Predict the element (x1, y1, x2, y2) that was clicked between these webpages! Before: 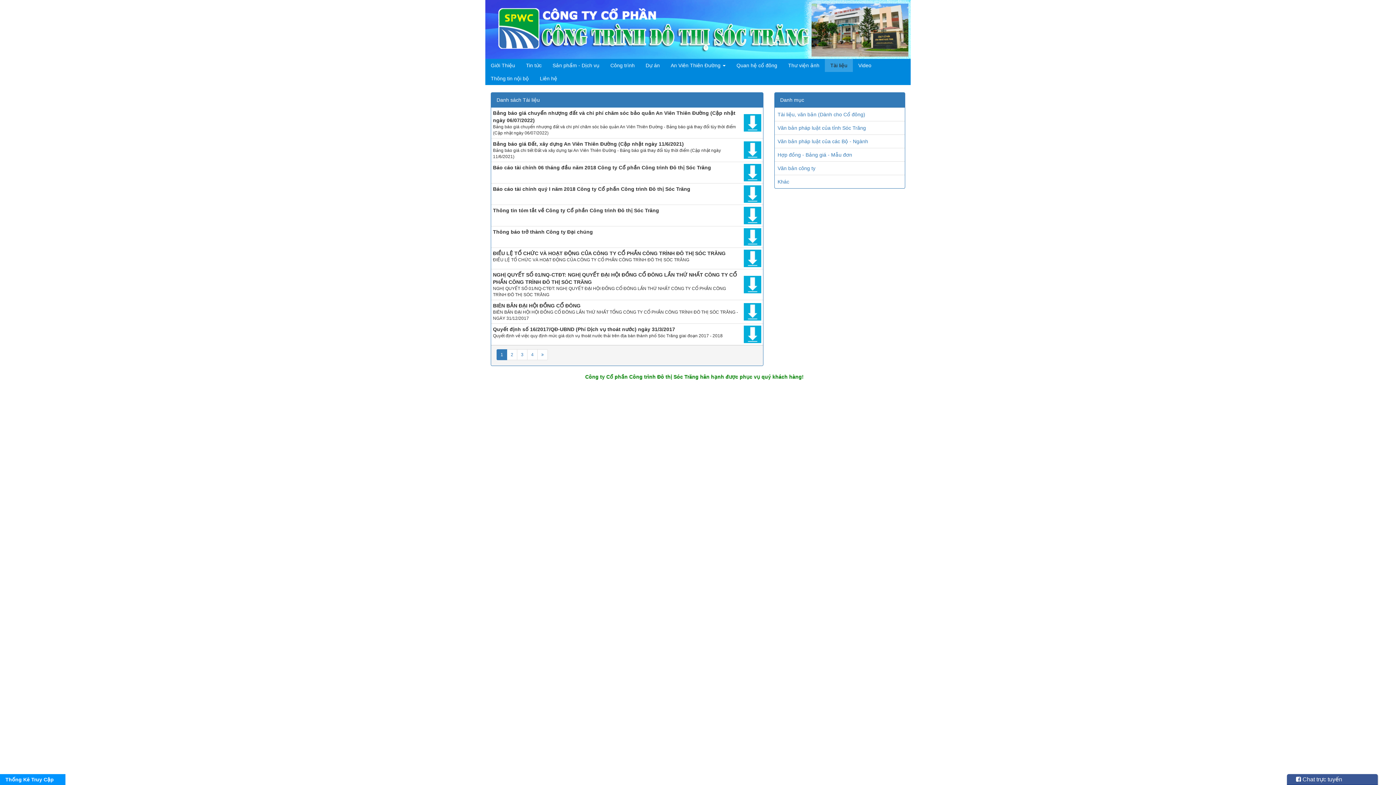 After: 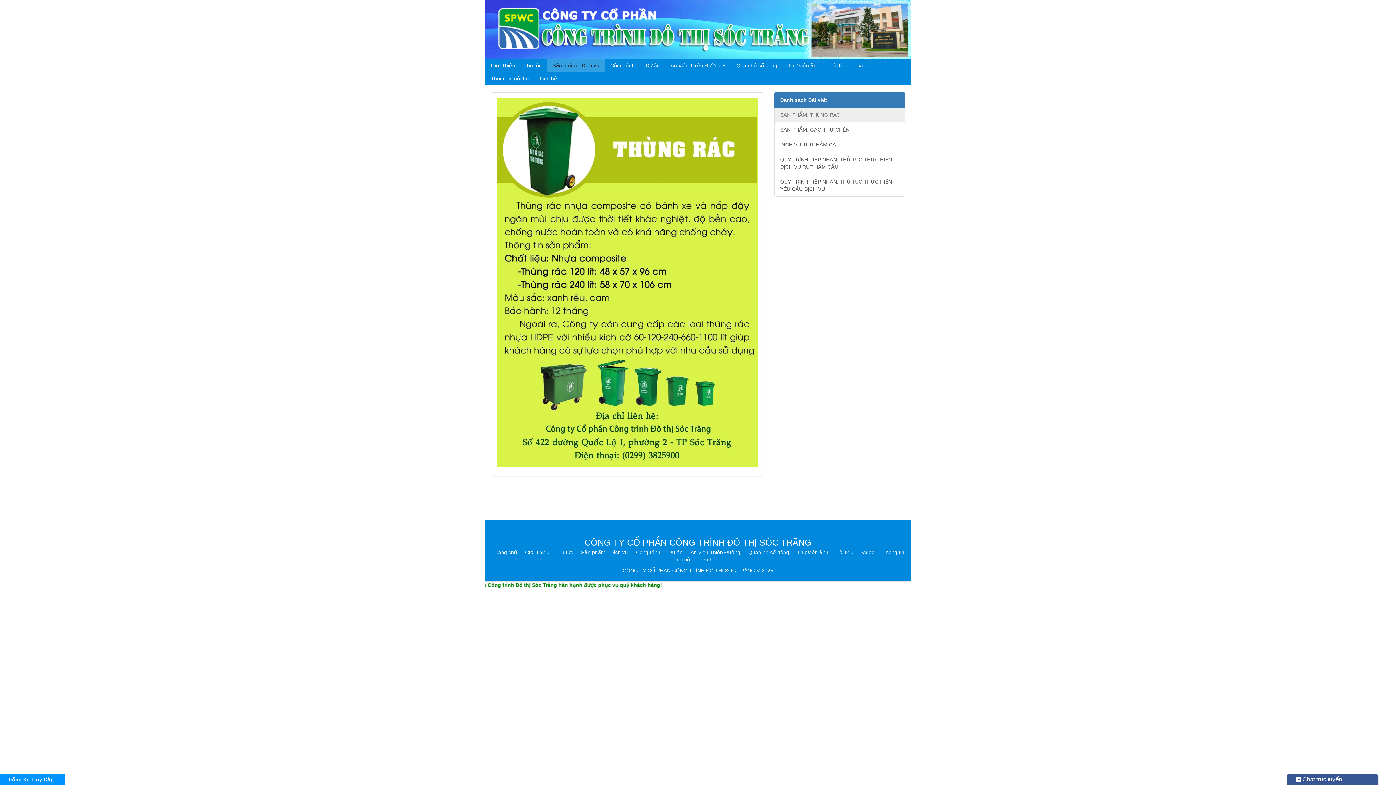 Action: label: Sản phẩm - Dịch vụ bbox: (547, 58, 605, 72)